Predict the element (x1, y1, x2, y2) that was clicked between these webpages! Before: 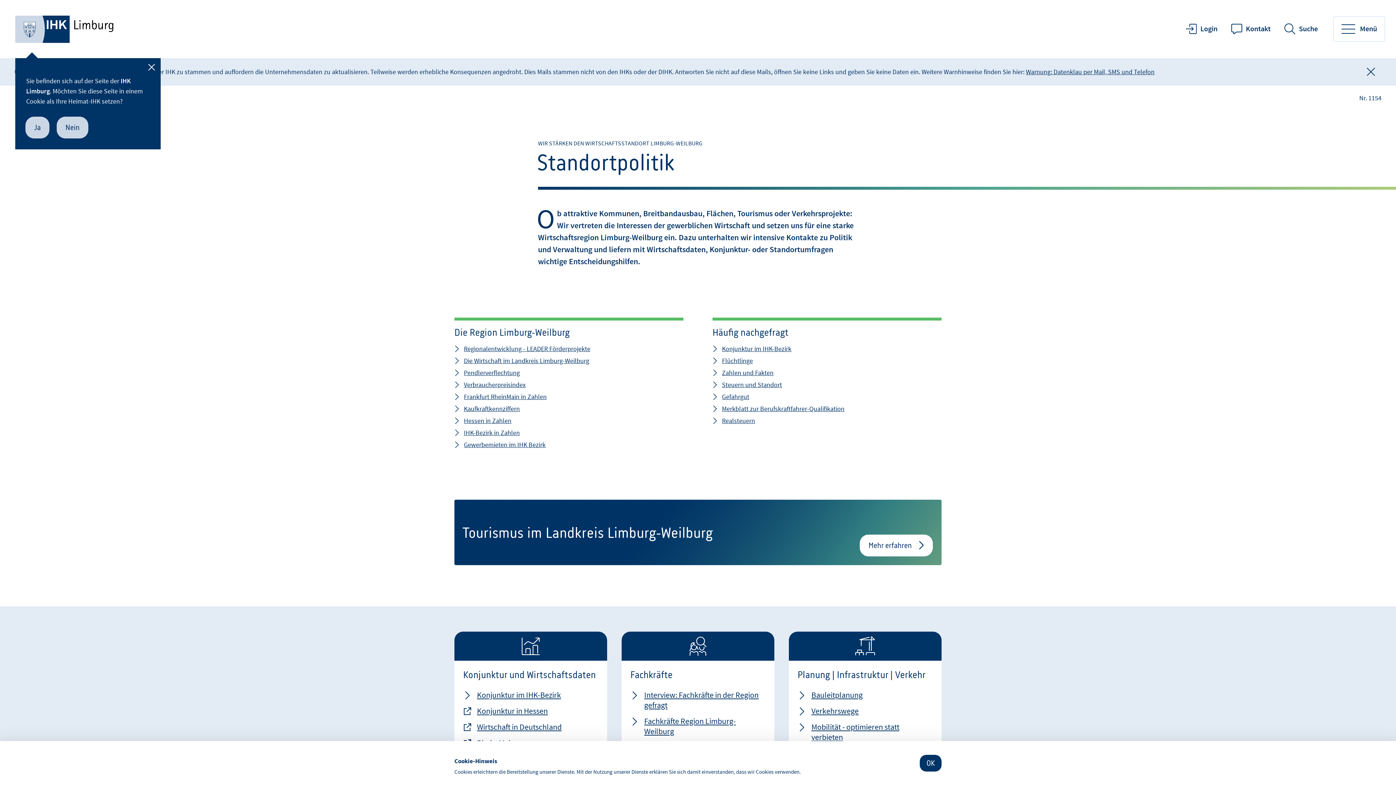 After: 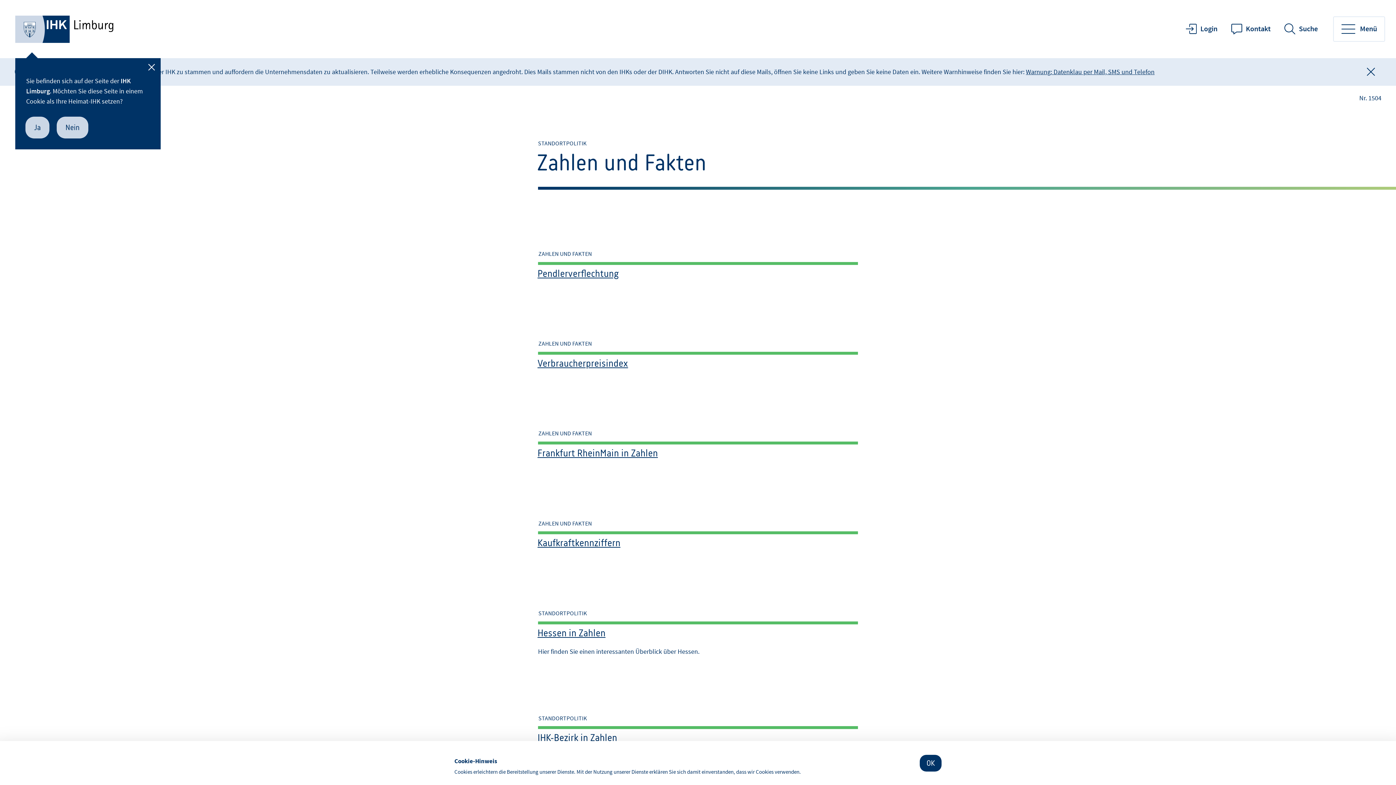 Action: bbox: (712, 367, 776, 378) label: Zahlen und Fakten